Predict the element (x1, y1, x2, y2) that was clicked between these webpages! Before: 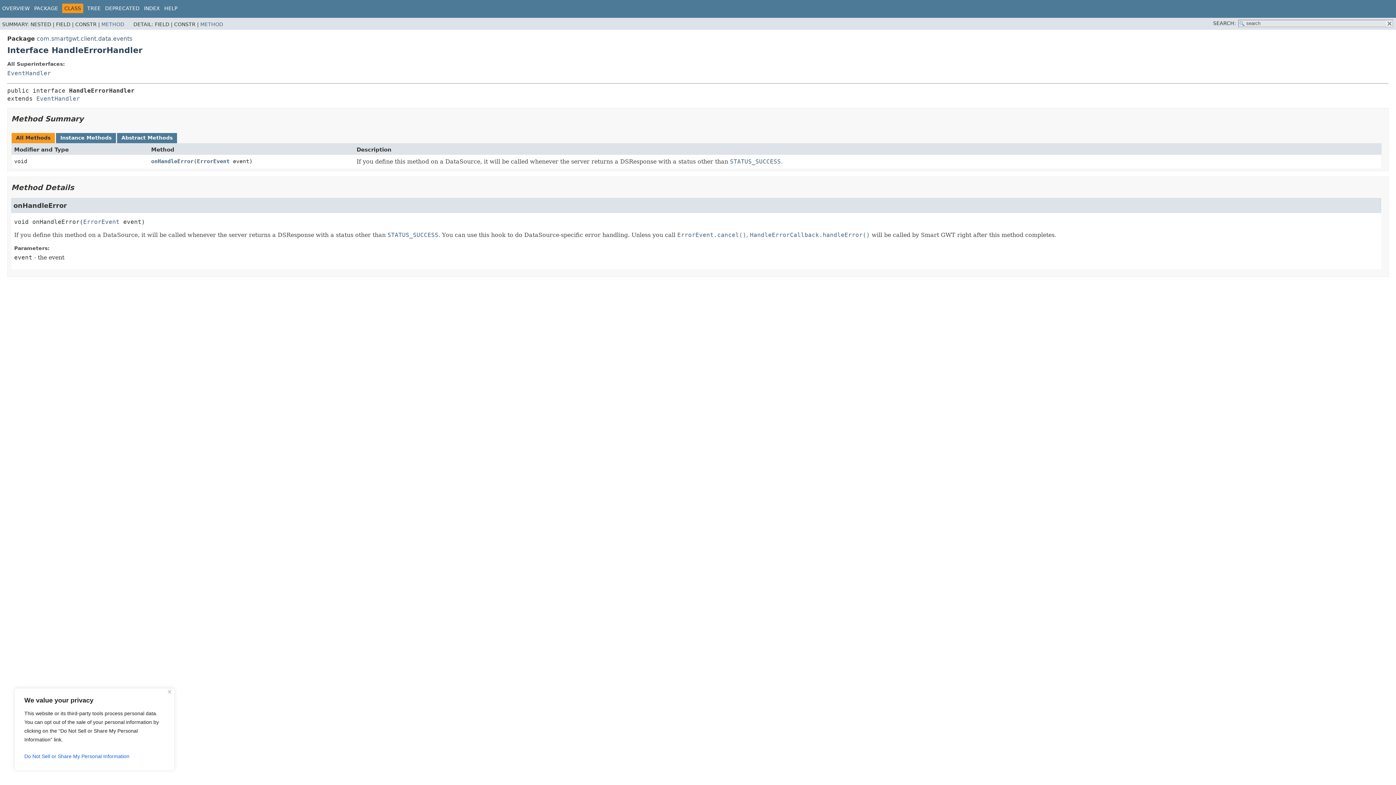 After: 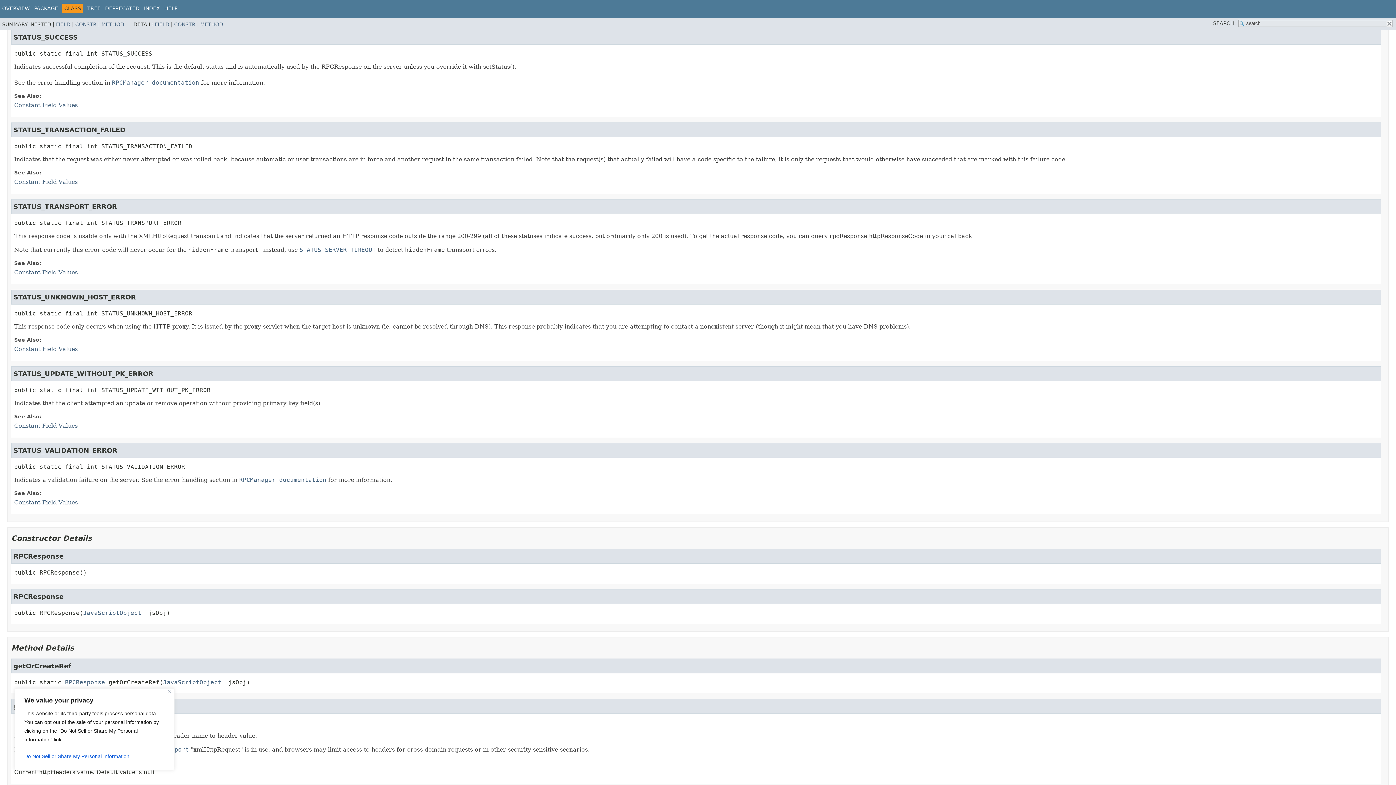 Action: label: STATUS_SUCCESS bbox: (730, 158, 781, 166)